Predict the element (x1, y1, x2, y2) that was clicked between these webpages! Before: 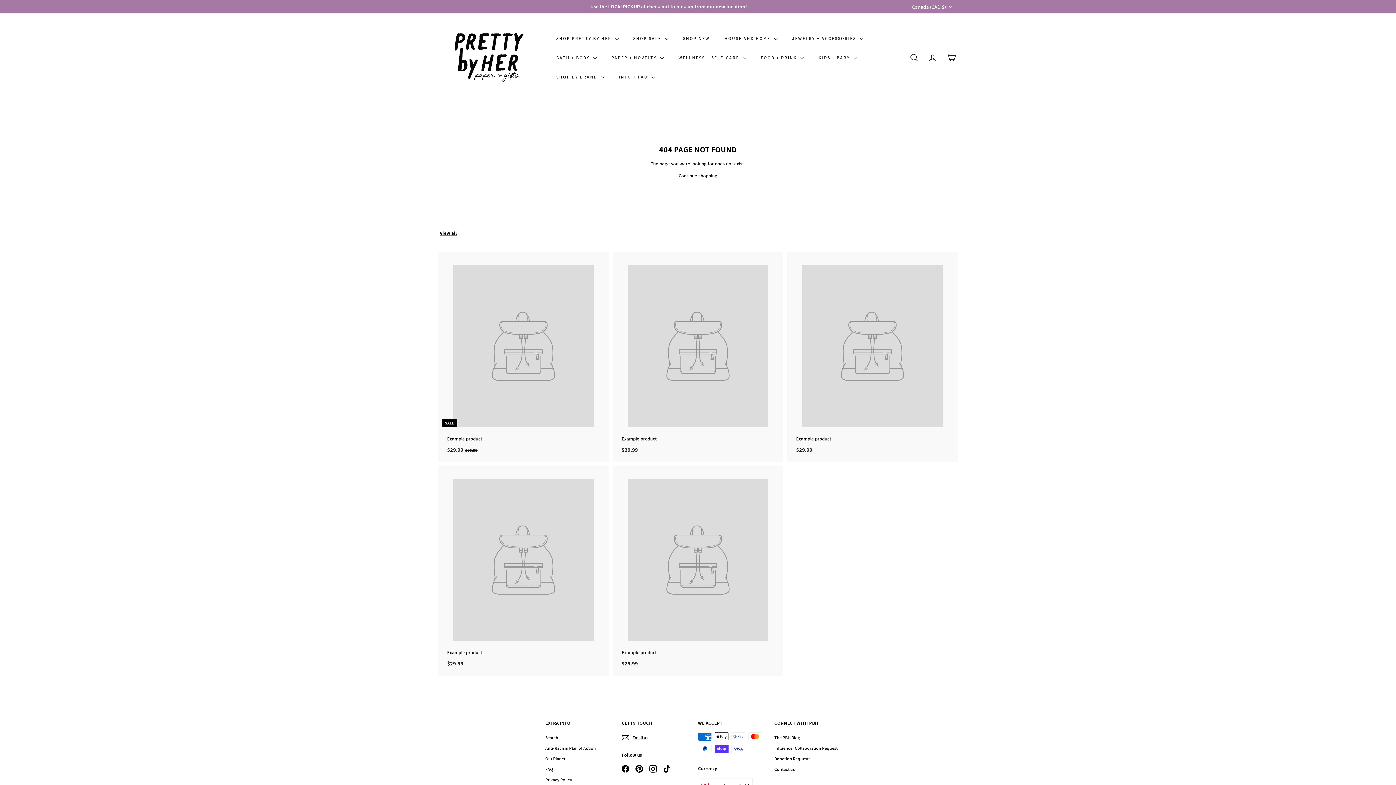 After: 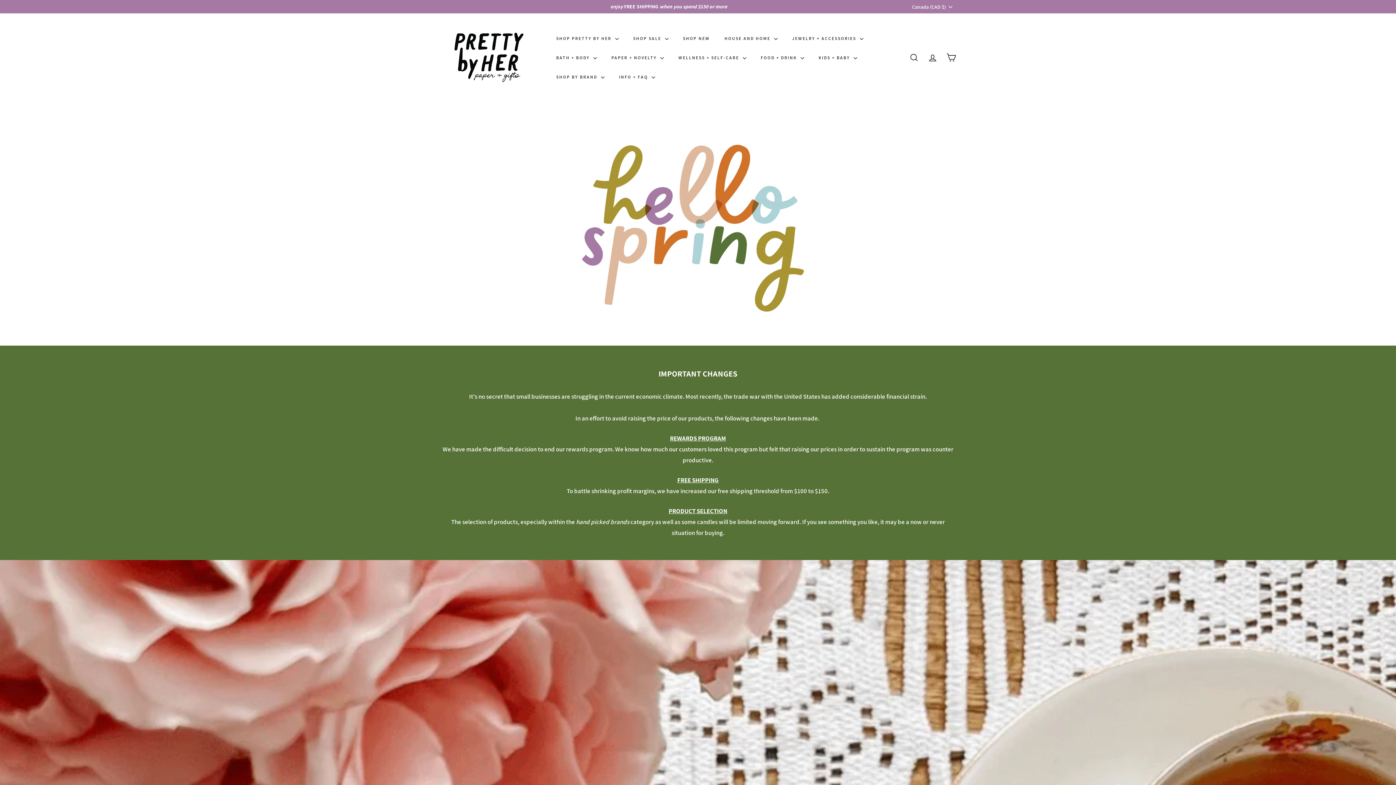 Action: bbox: (440, 18, 538, 96)